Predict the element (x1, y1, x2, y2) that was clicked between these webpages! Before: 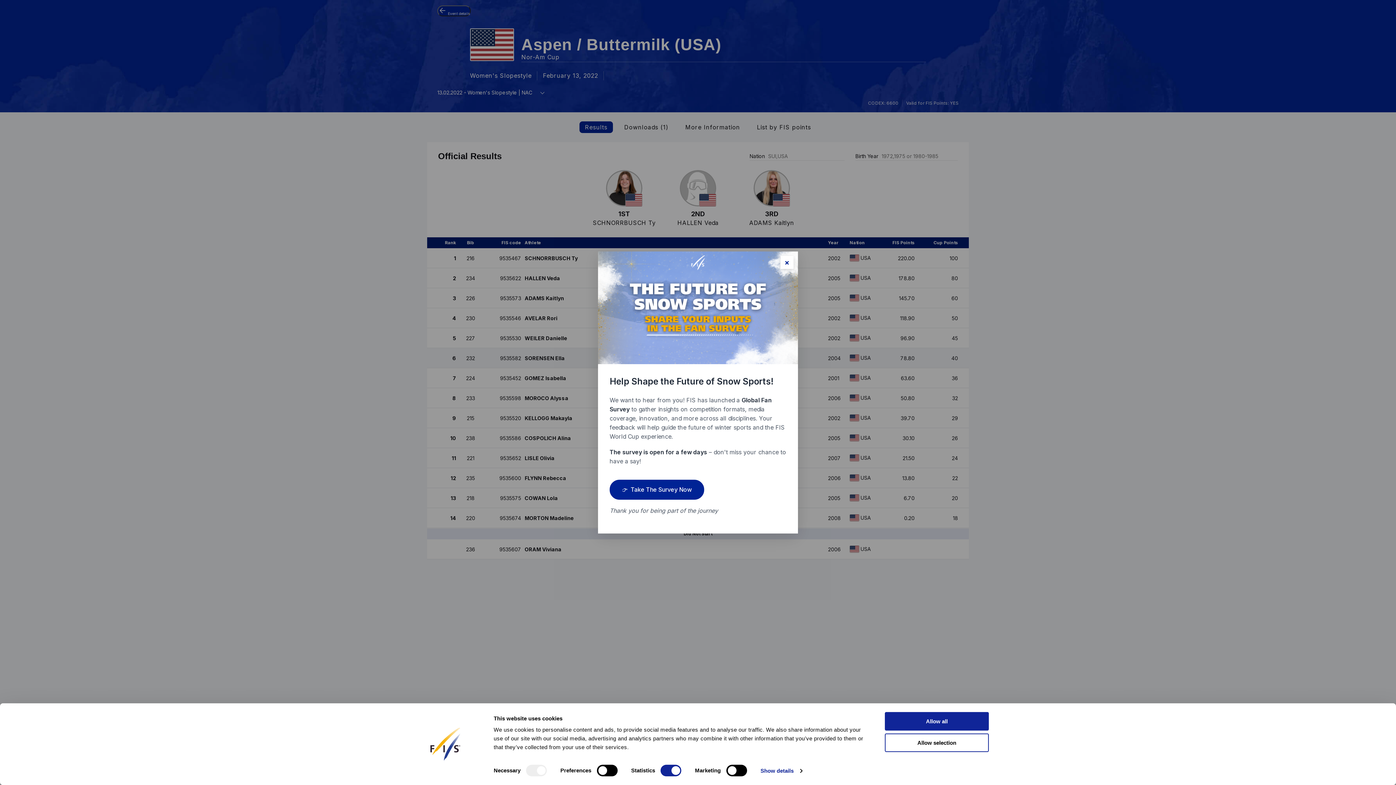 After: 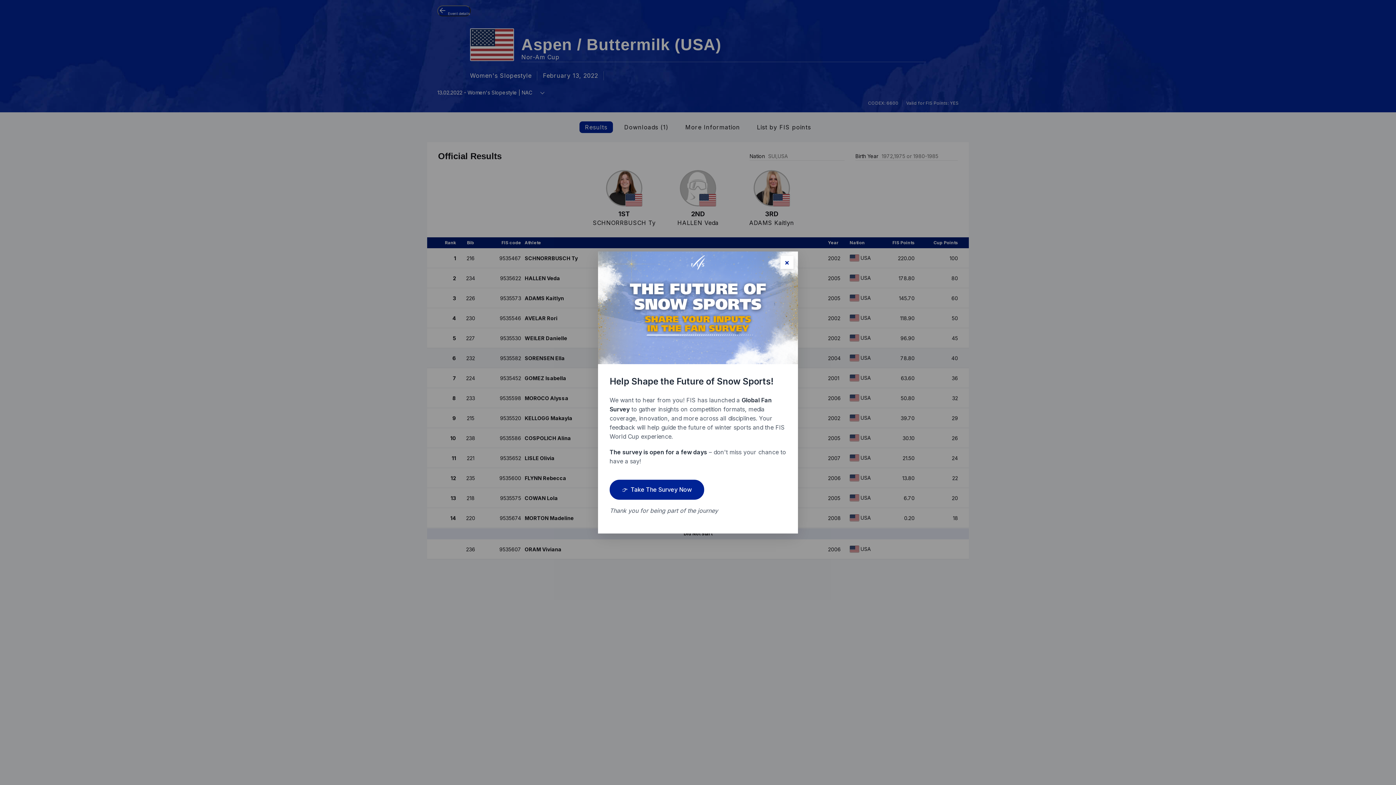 Action: label: Allow all bbox: (885, 712, 989, 731)